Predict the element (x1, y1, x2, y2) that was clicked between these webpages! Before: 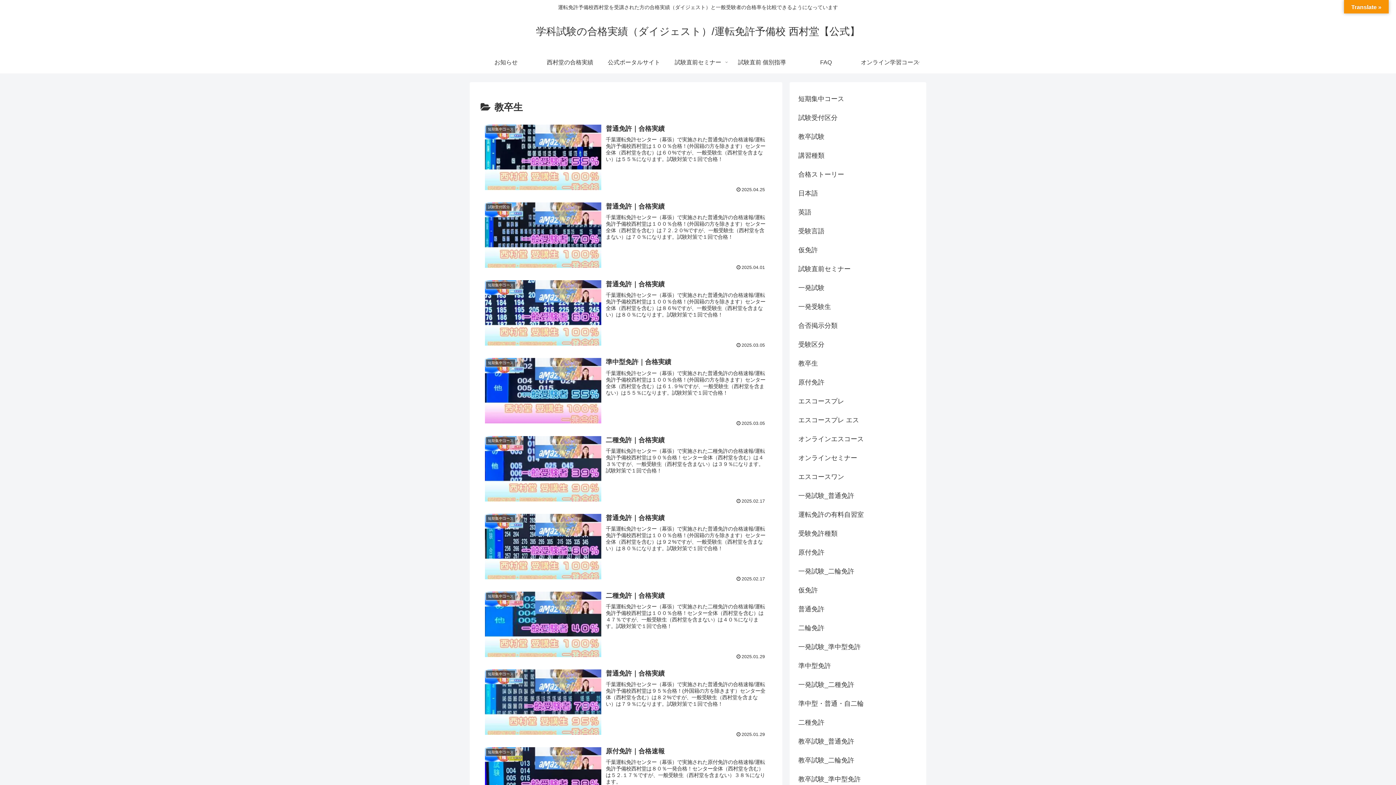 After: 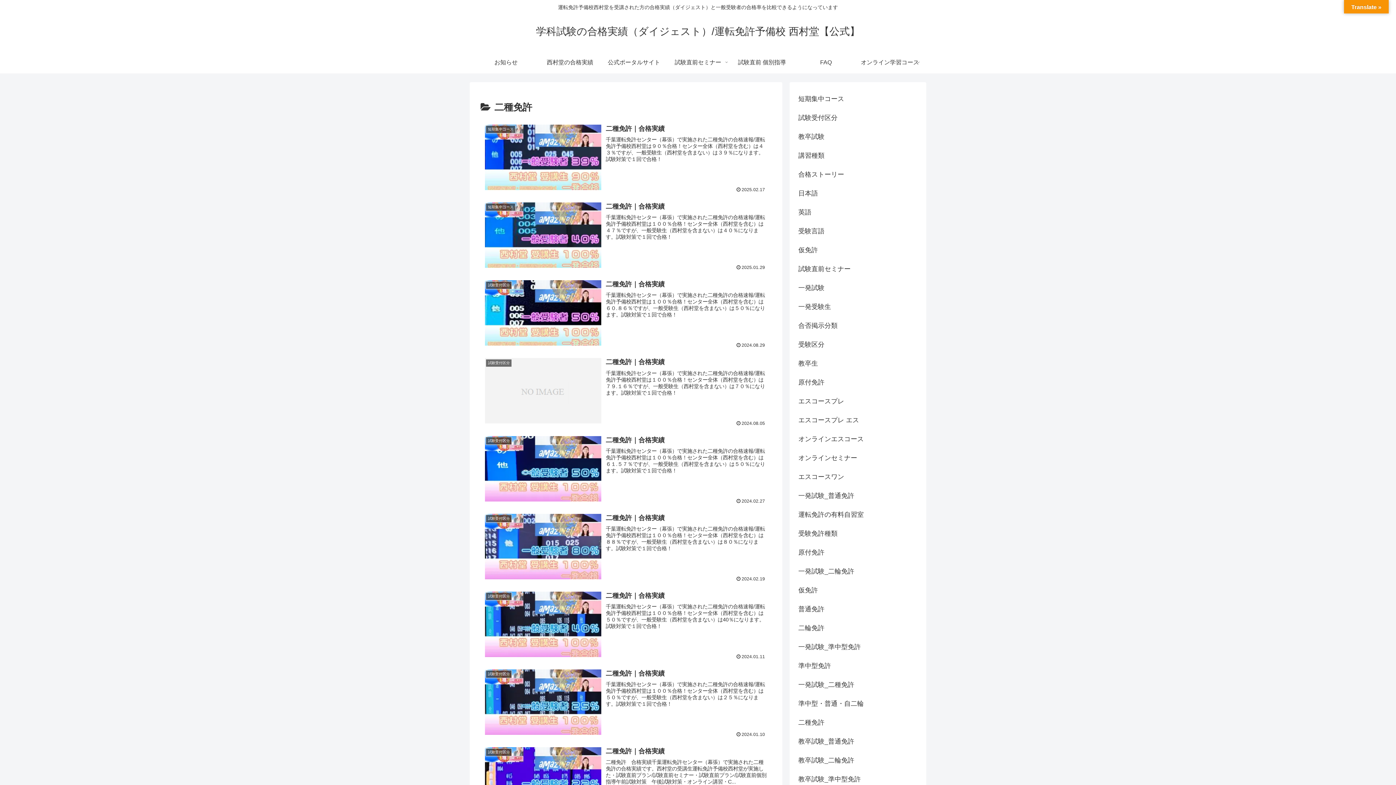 Action: label: 二種免許 bbox: (797, 713, 919, 732)